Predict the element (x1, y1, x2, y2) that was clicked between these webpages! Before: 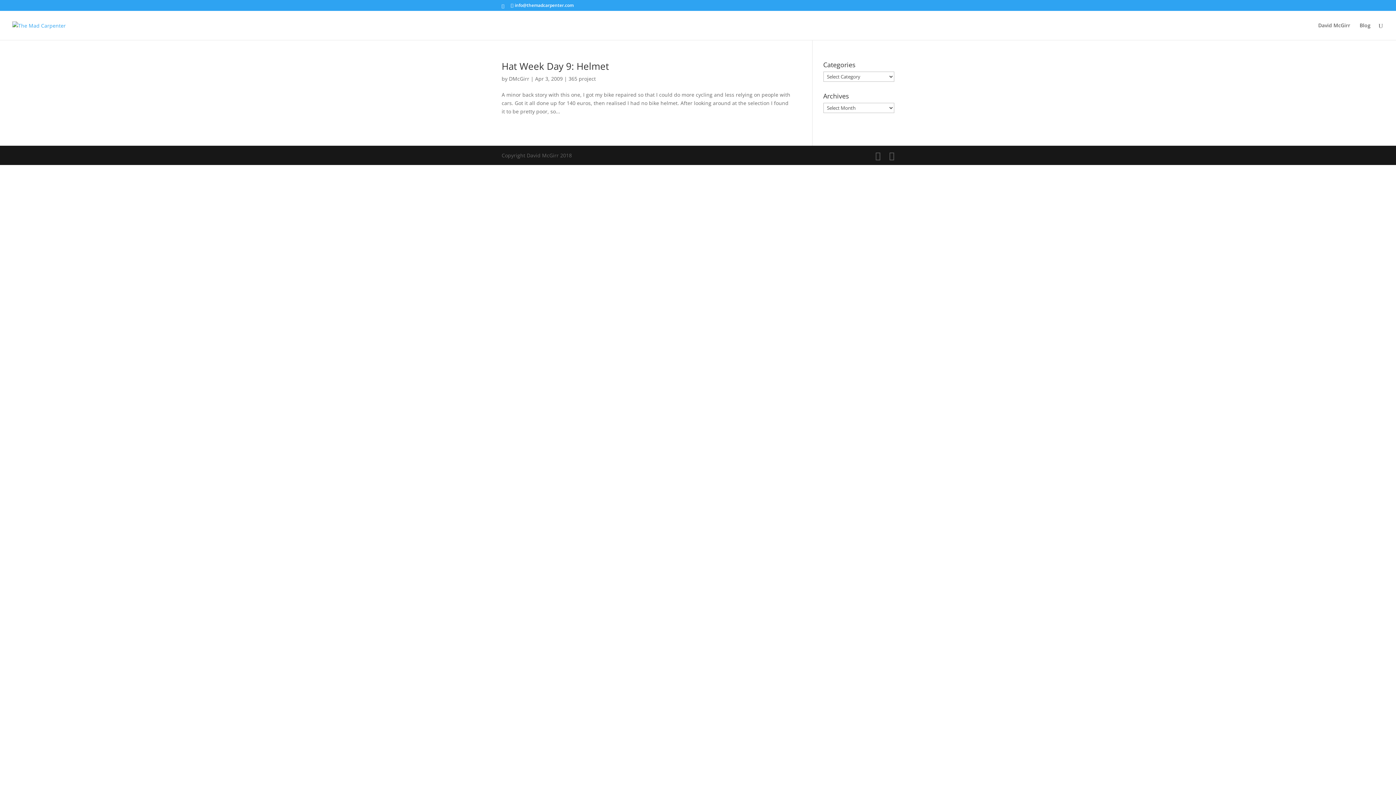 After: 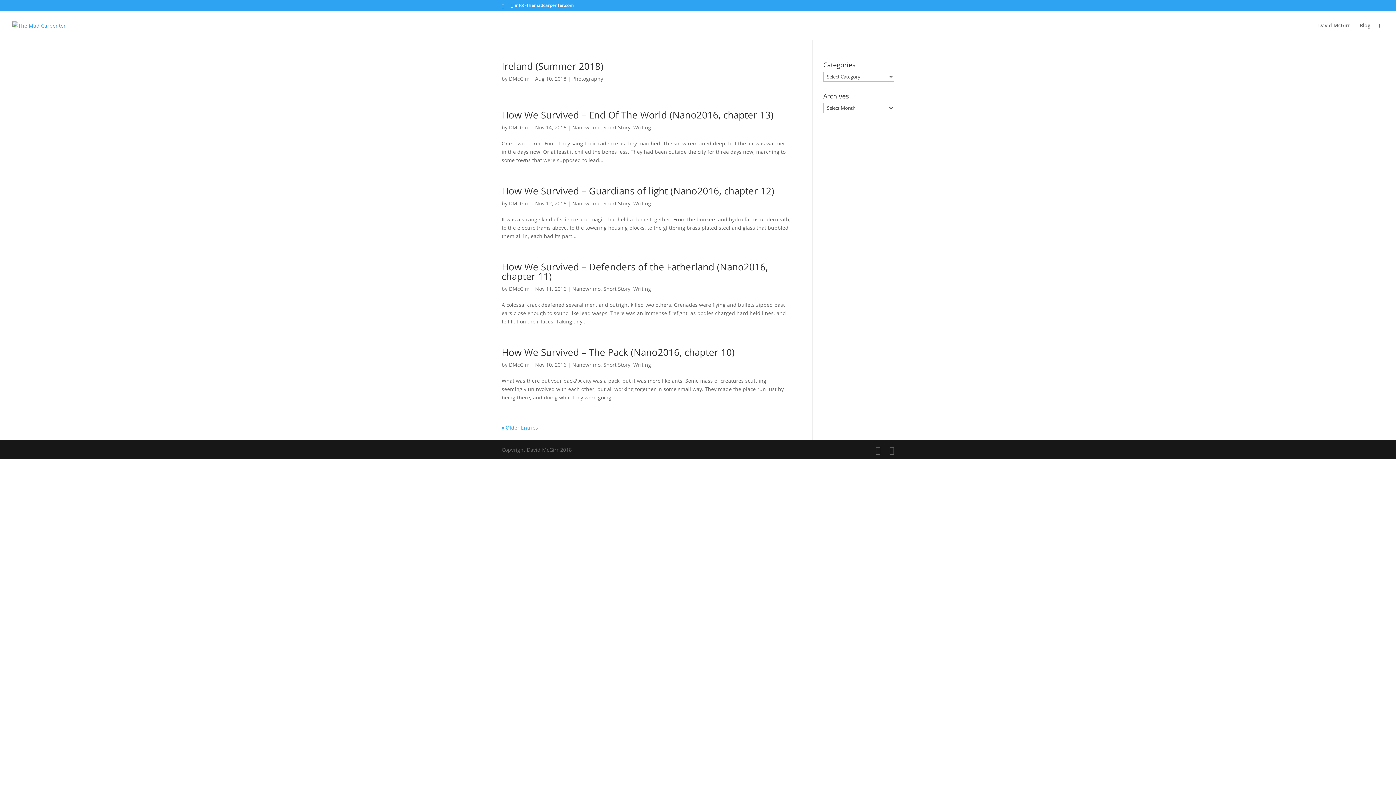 Action: bbox: (509, 75, 529, 82) label: DMcGirr